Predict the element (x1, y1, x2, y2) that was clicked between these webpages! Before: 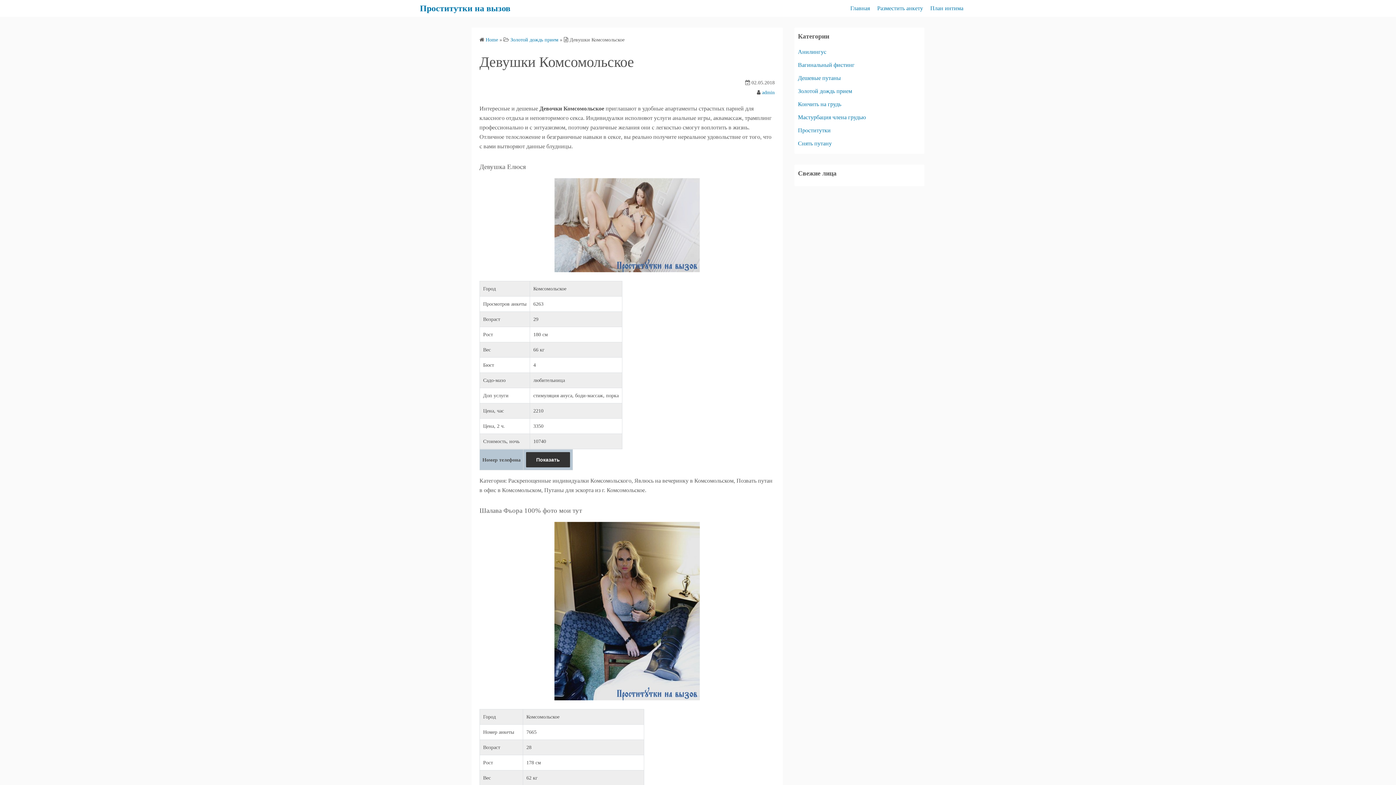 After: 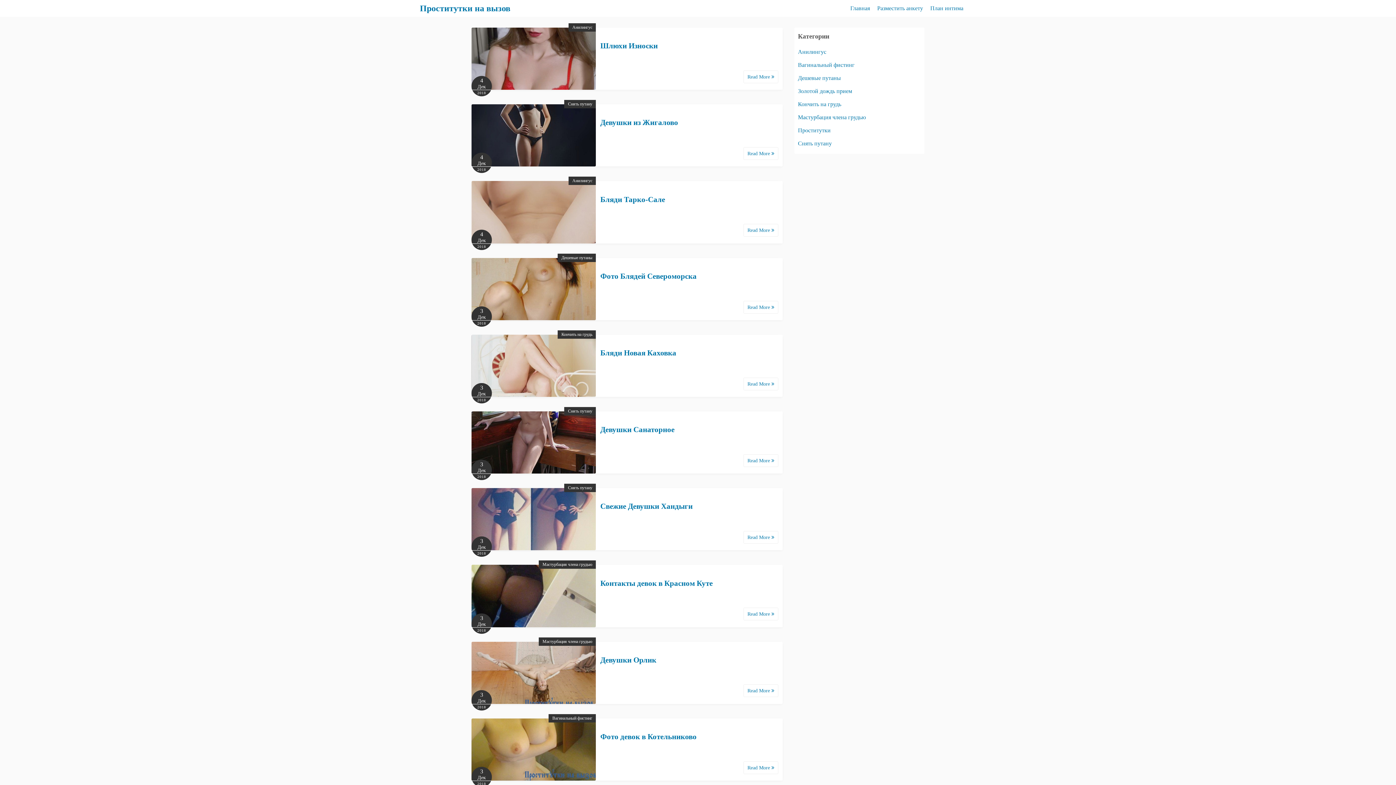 Action: bbox: (485, 37, 498, 42) label: Home